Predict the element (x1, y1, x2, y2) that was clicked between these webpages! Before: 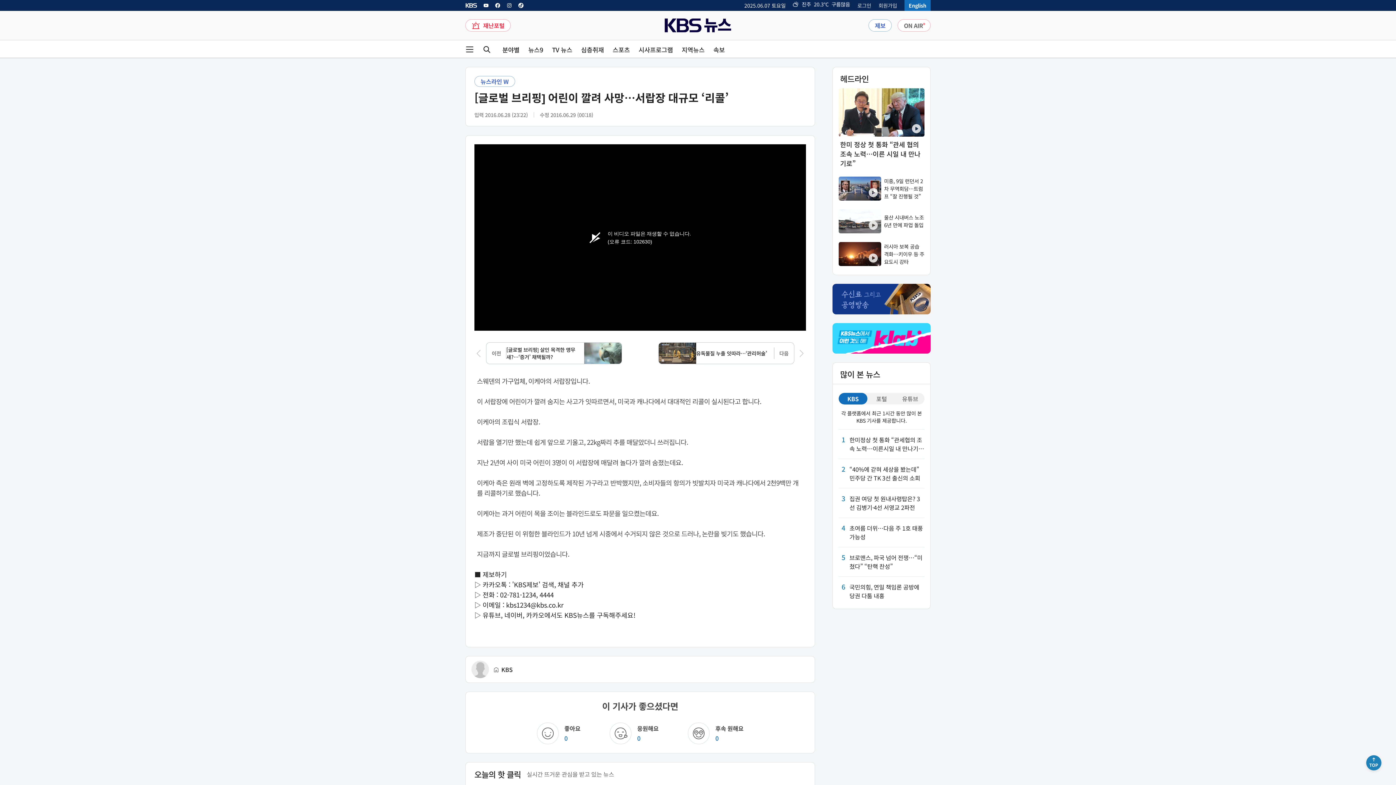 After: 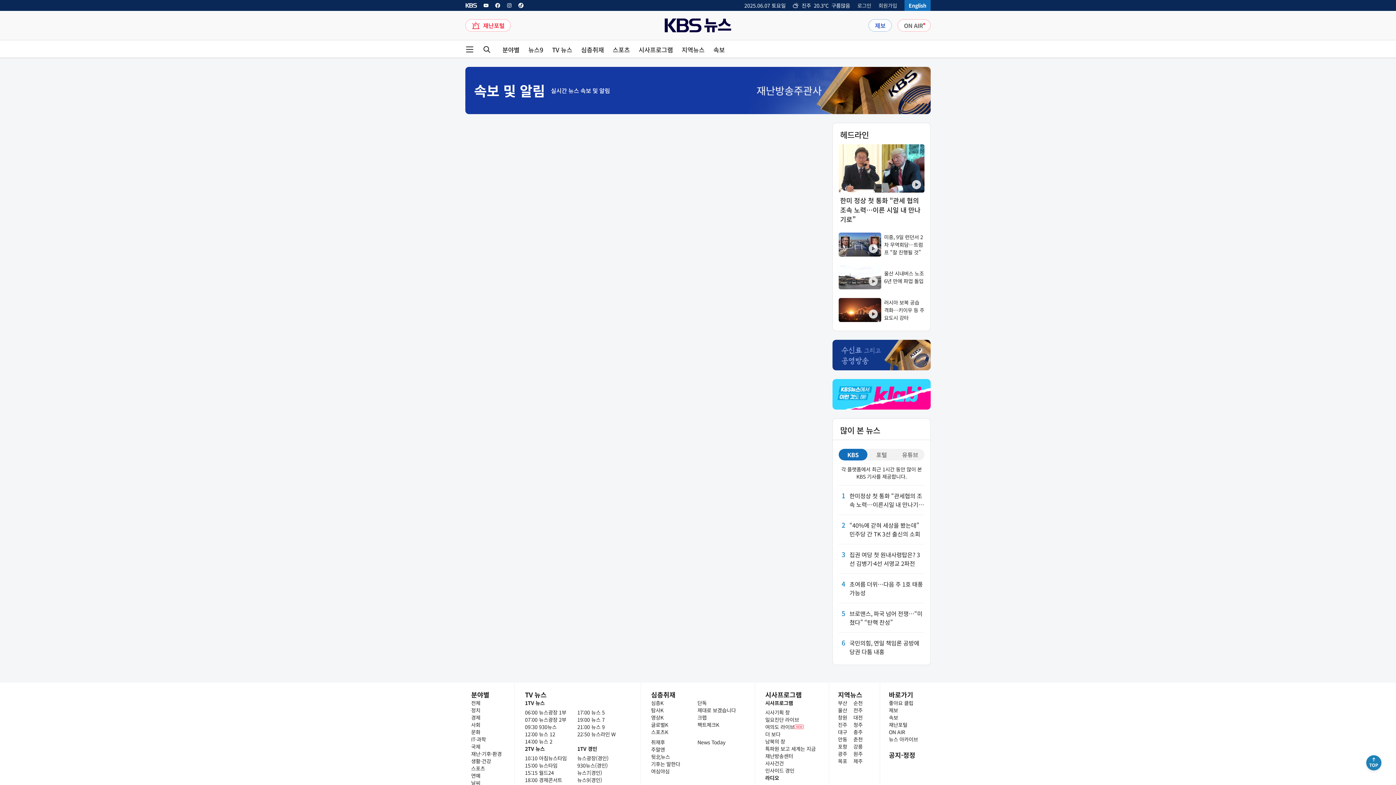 Action: label: 속보 bbox: (713, 46, 725, 52)